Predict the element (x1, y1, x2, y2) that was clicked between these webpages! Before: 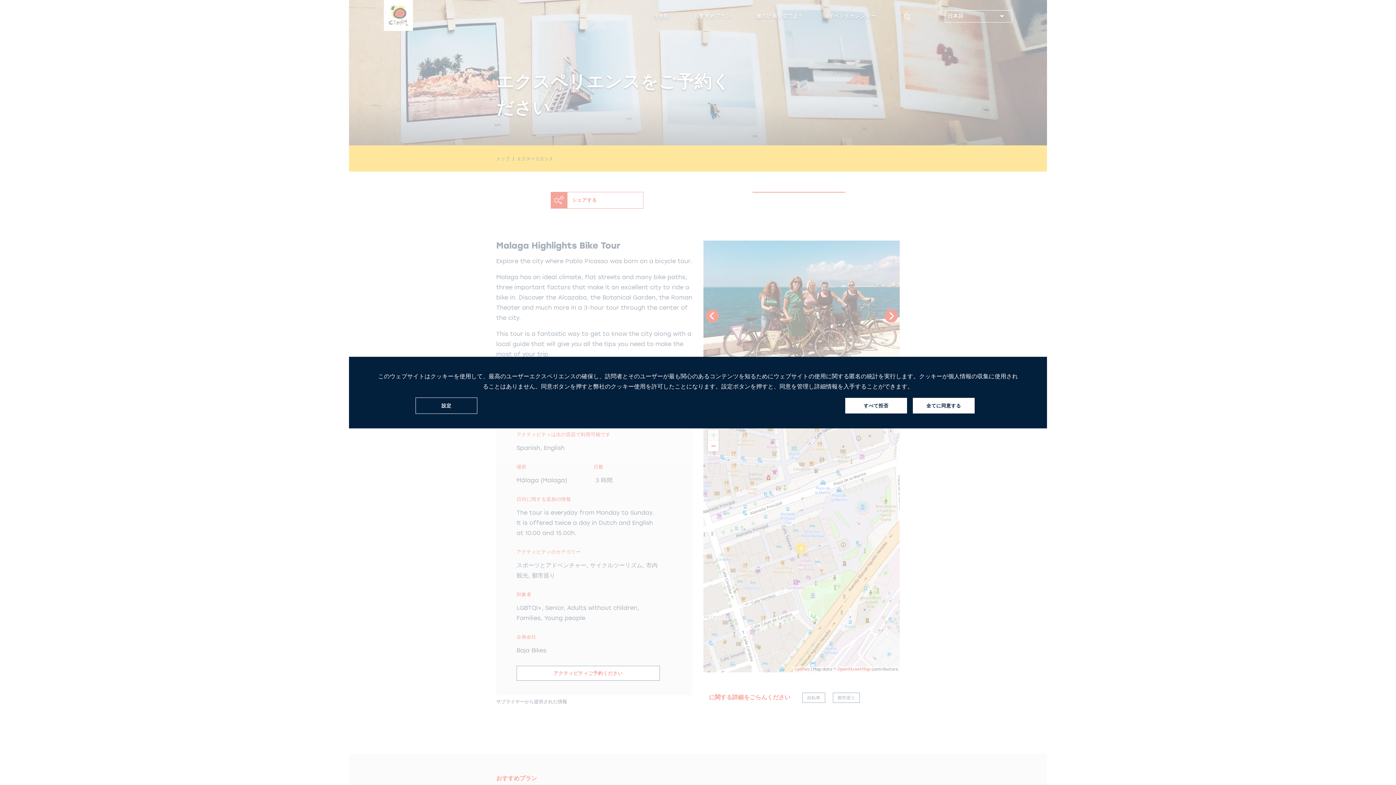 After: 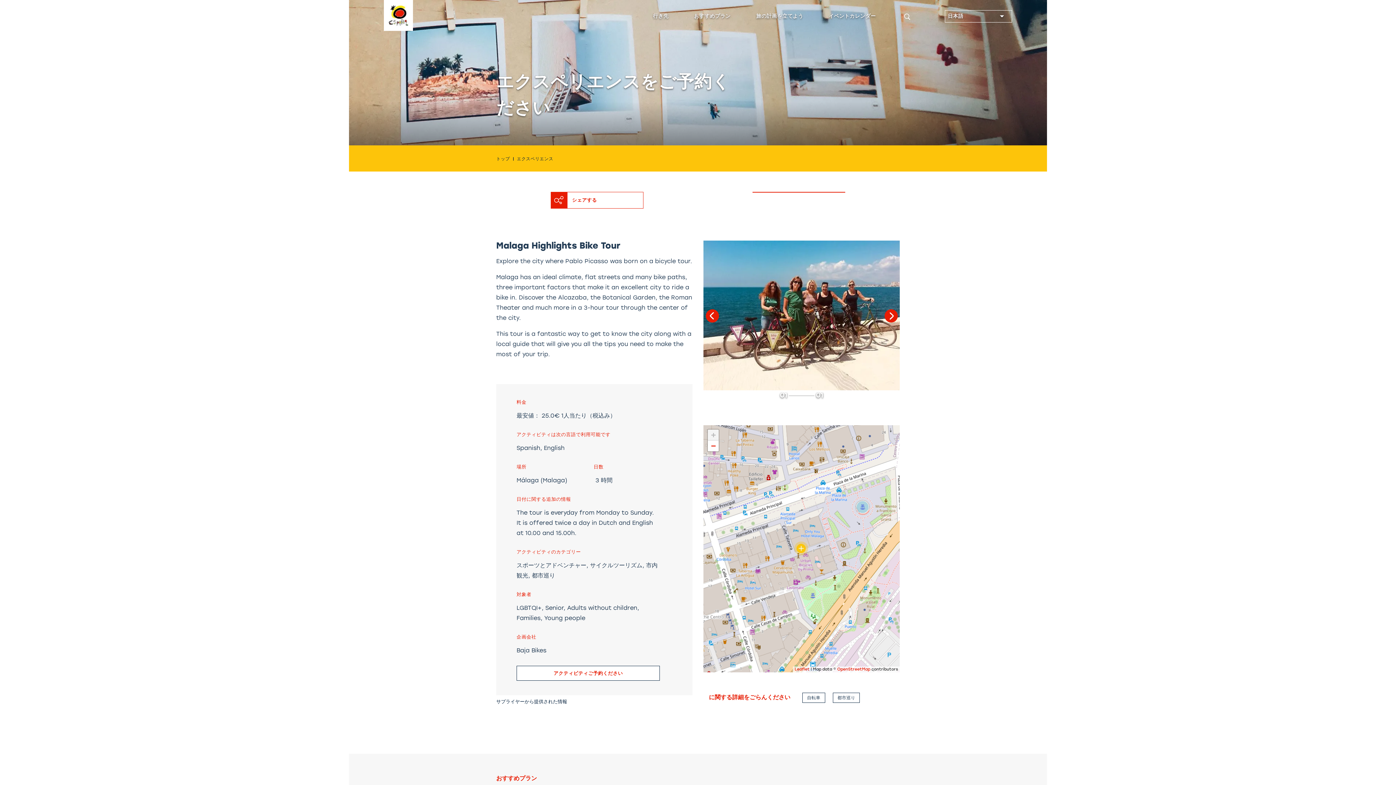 Action: label: 全てに同意する bbox: (913, 398, 974, 413)